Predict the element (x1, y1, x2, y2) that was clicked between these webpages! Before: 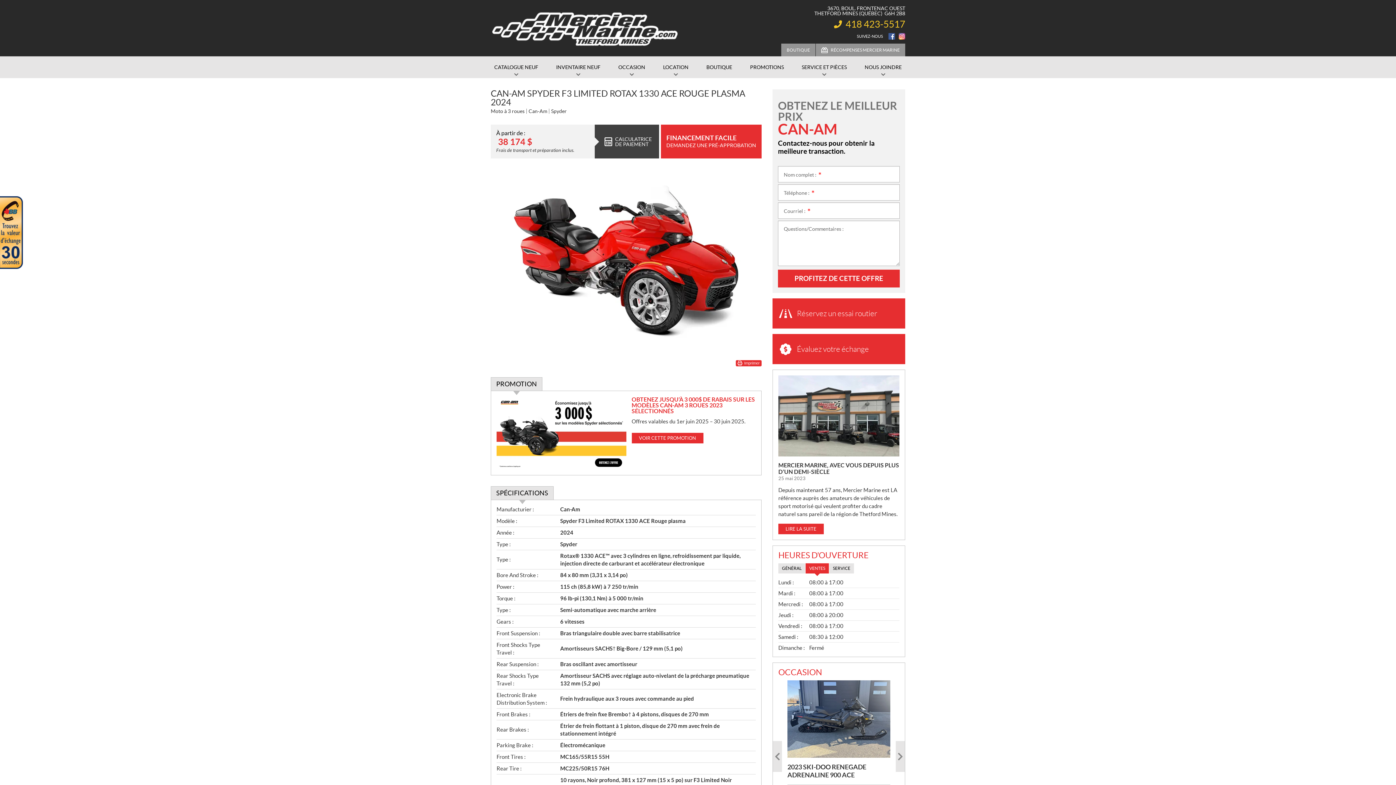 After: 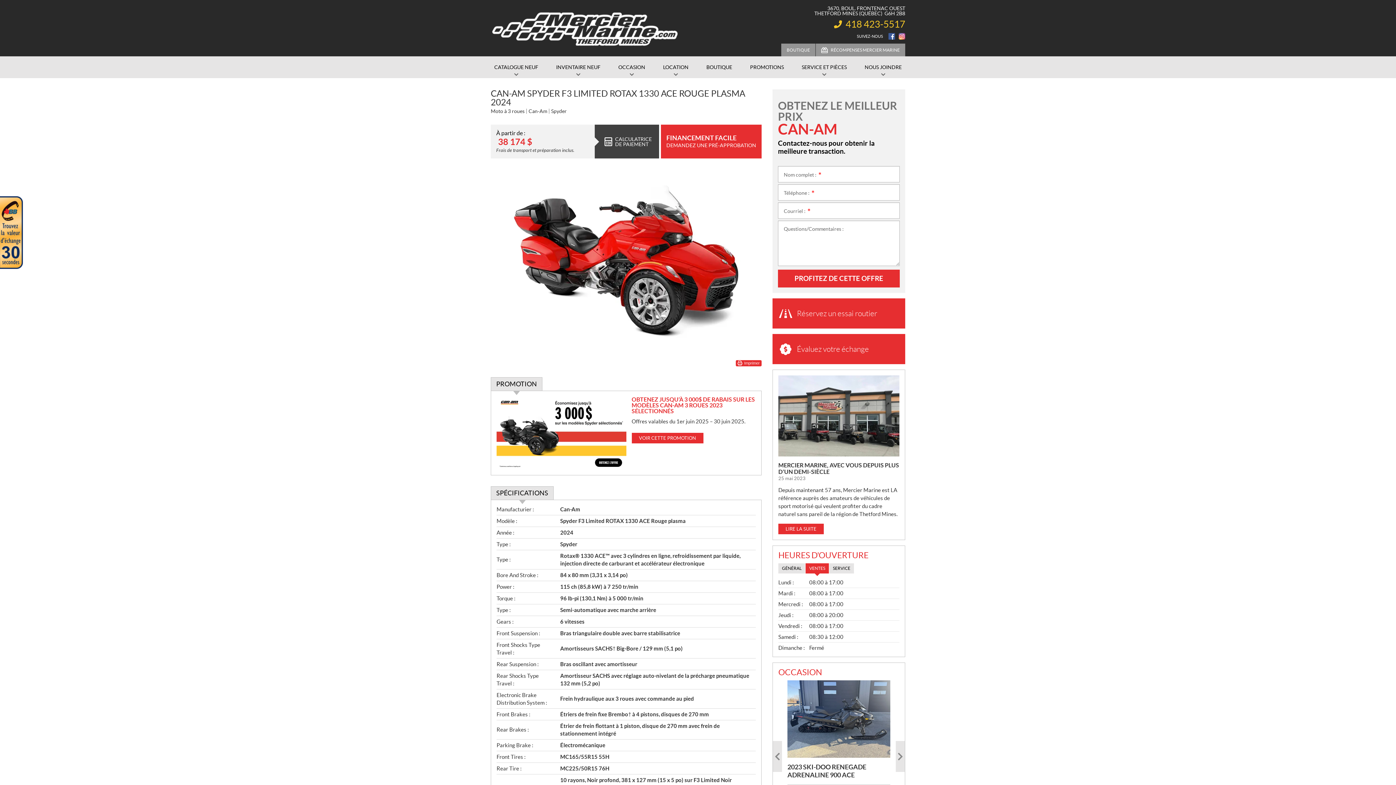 Action: bbox: (490, 486, 553, 500) label: SPÉCIFICATIONS